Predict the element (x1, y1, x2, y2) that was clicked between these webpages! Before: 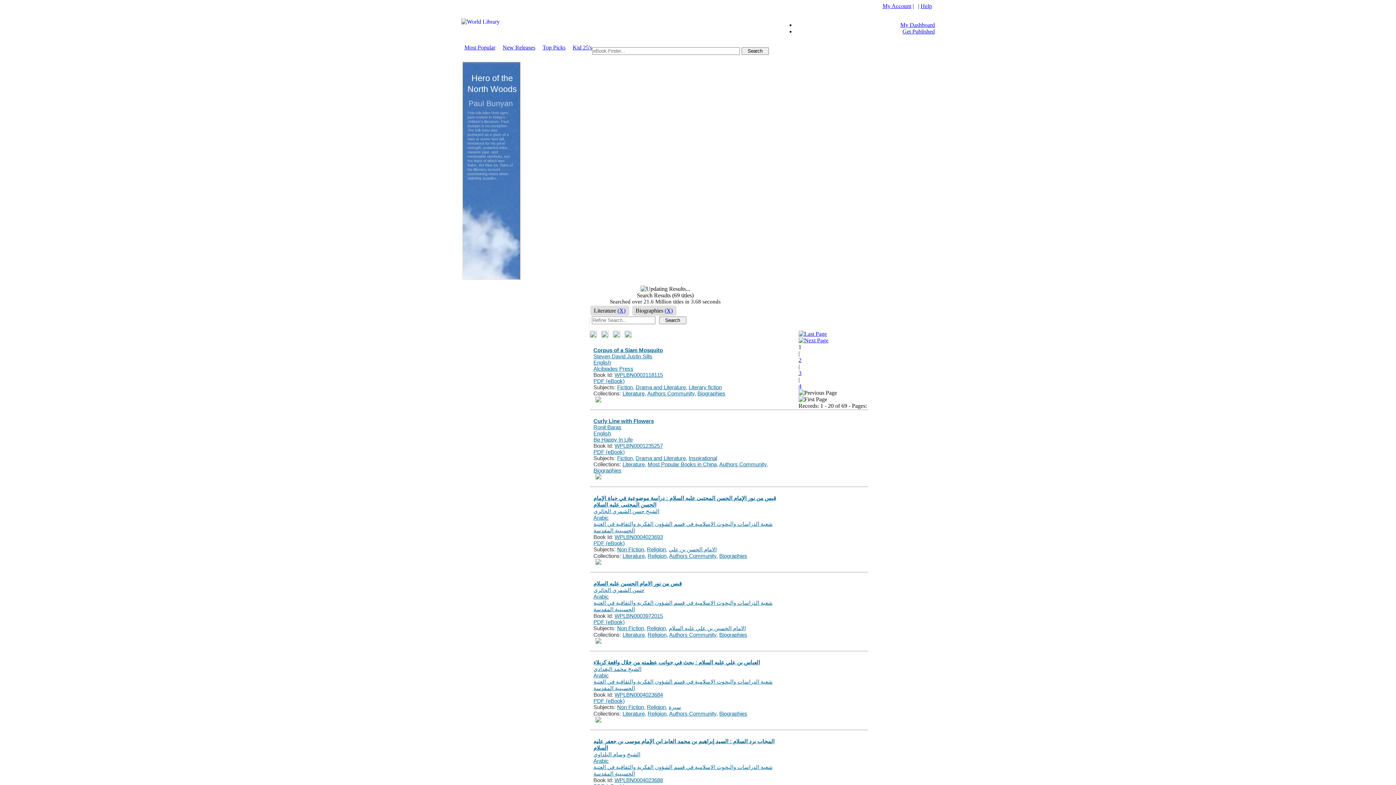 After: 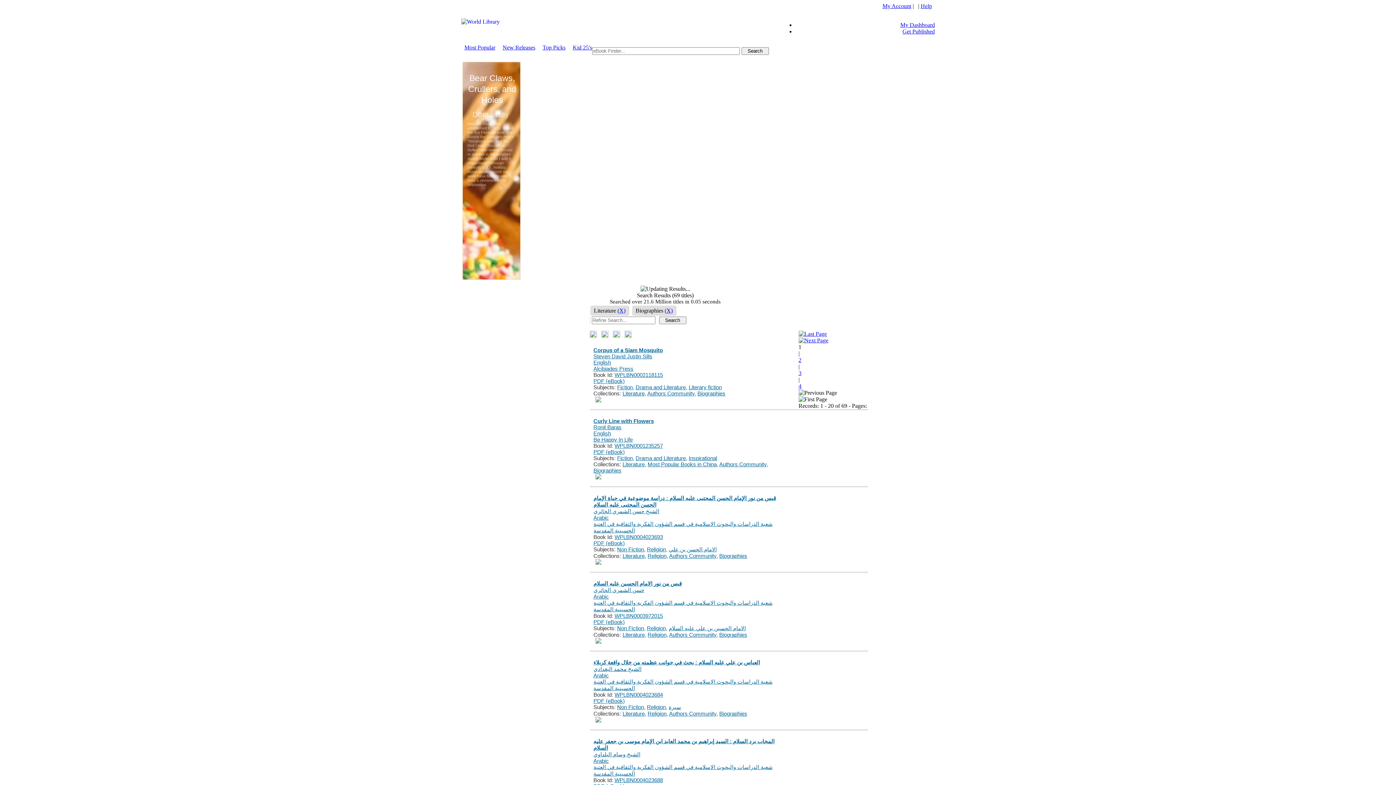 Action: bbox: (622, 710, 644, 717) label: Literature